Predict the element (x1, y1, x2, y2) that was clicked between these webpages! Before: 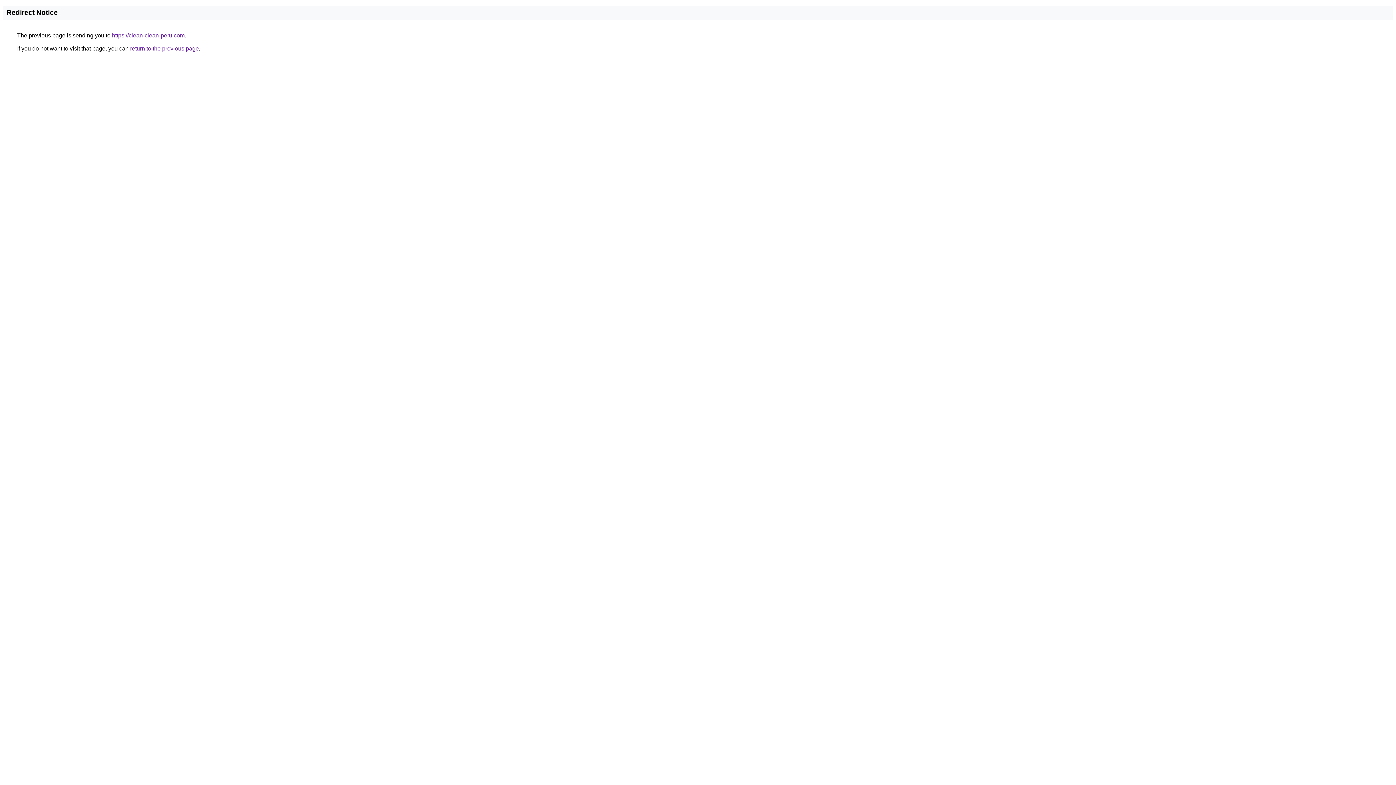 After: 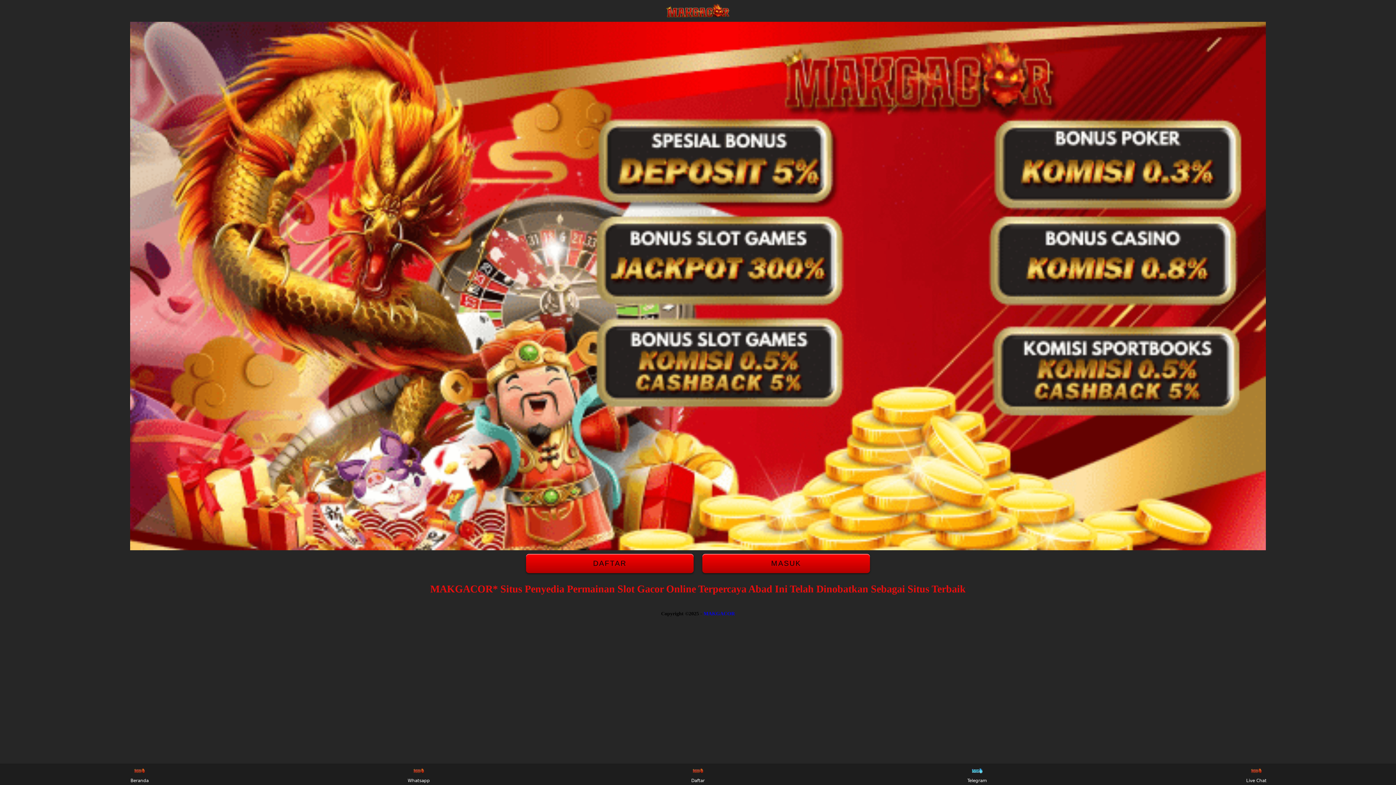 Action: bbox: (112, 32, 184, 38) label: https://clean-clean-peru.com